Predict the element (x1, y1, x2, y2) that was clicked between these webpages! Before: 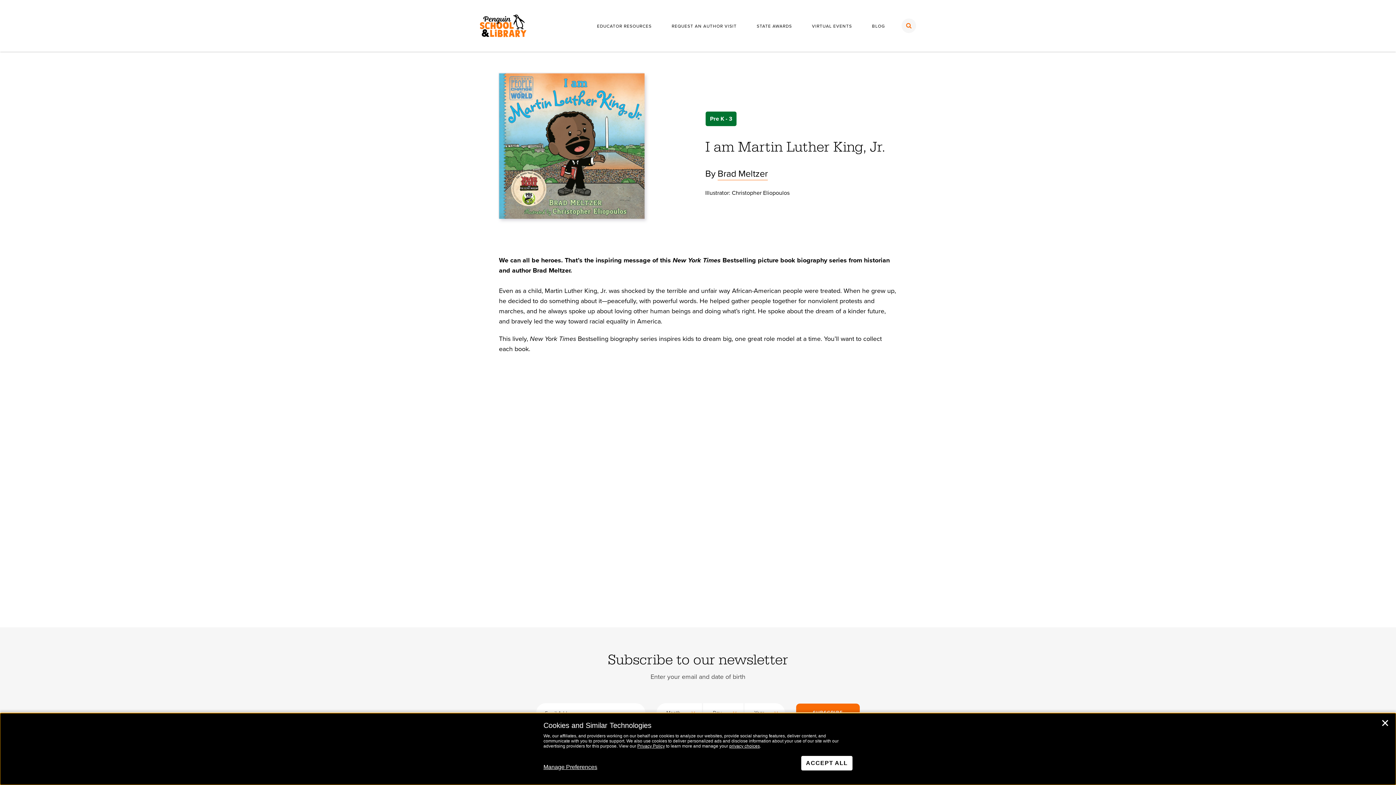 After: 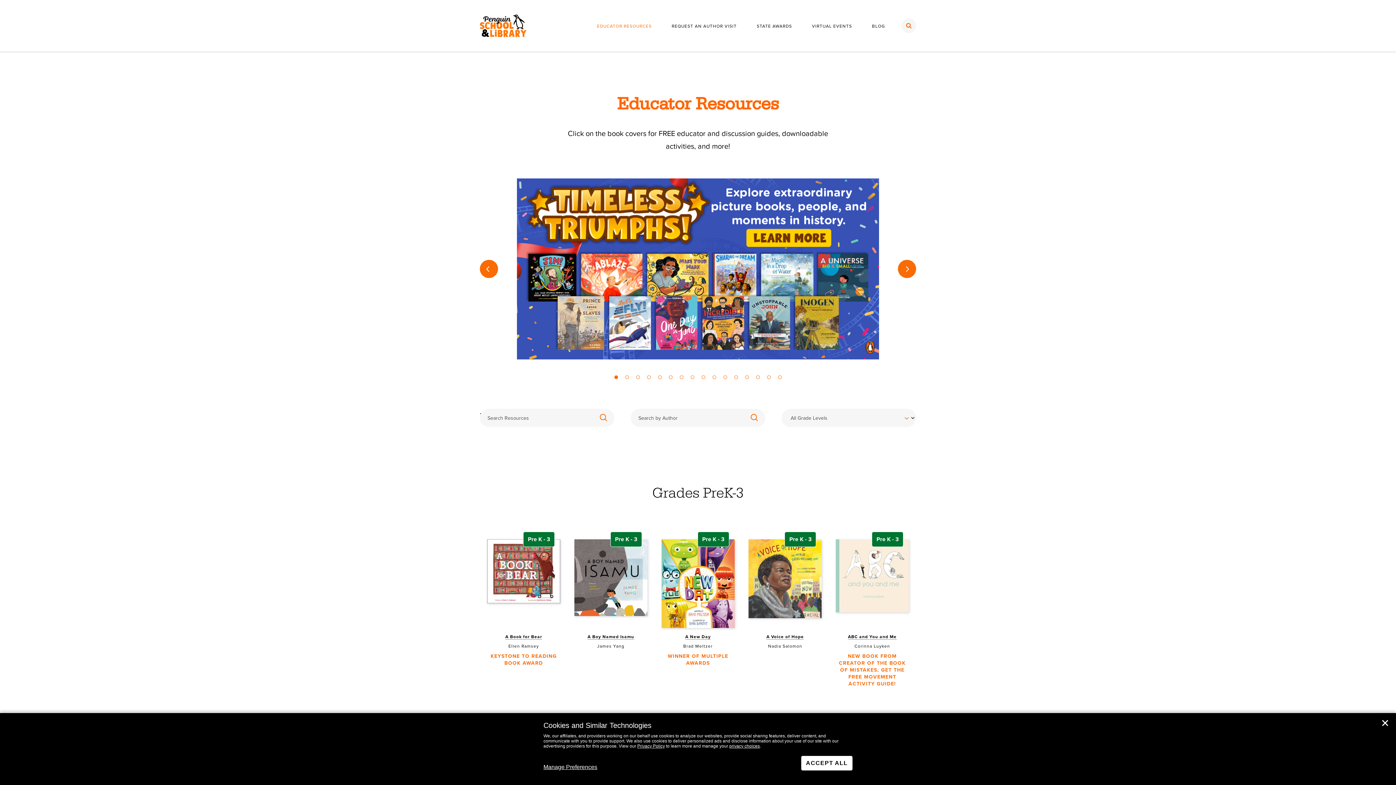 Action: bbox: (593, 20, 655, 32) label: EDUCATOR RESOURCES